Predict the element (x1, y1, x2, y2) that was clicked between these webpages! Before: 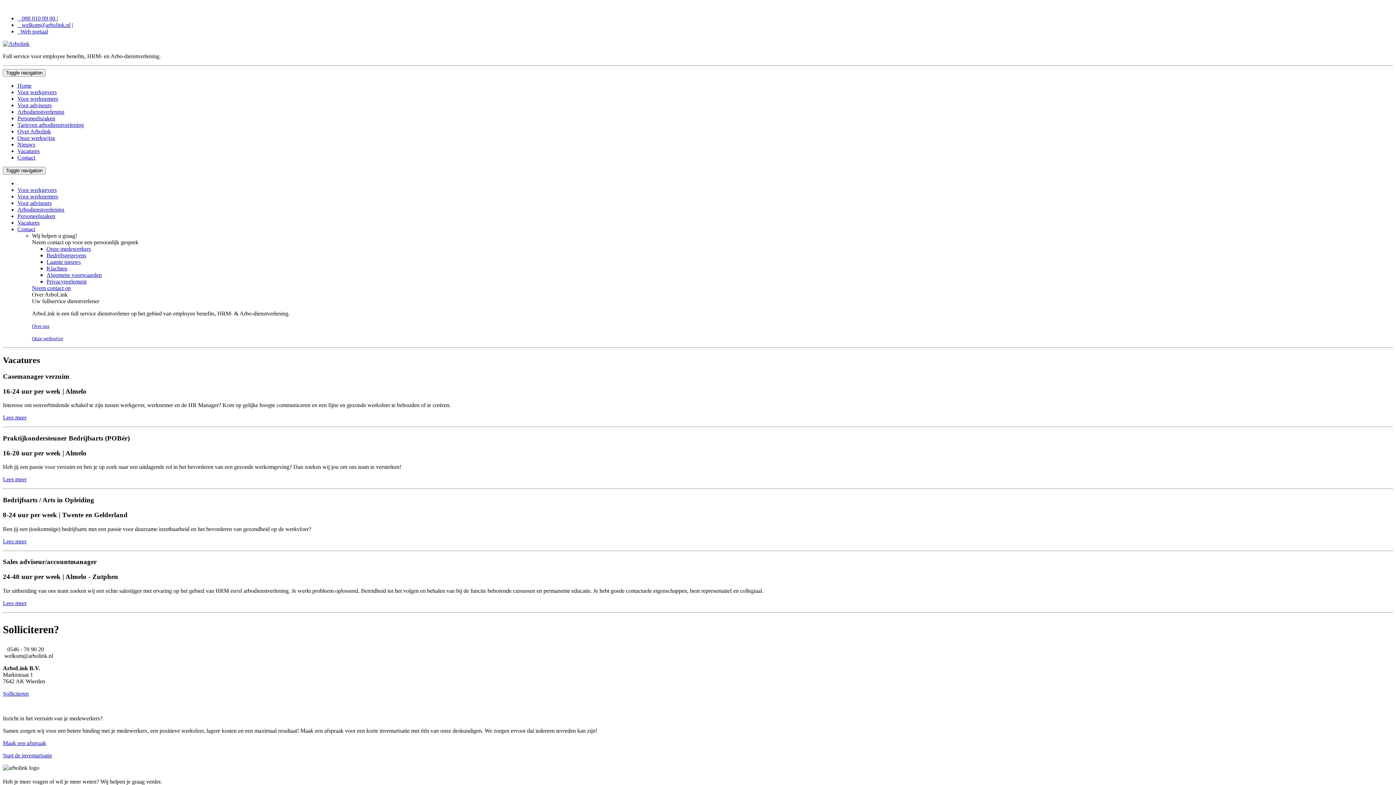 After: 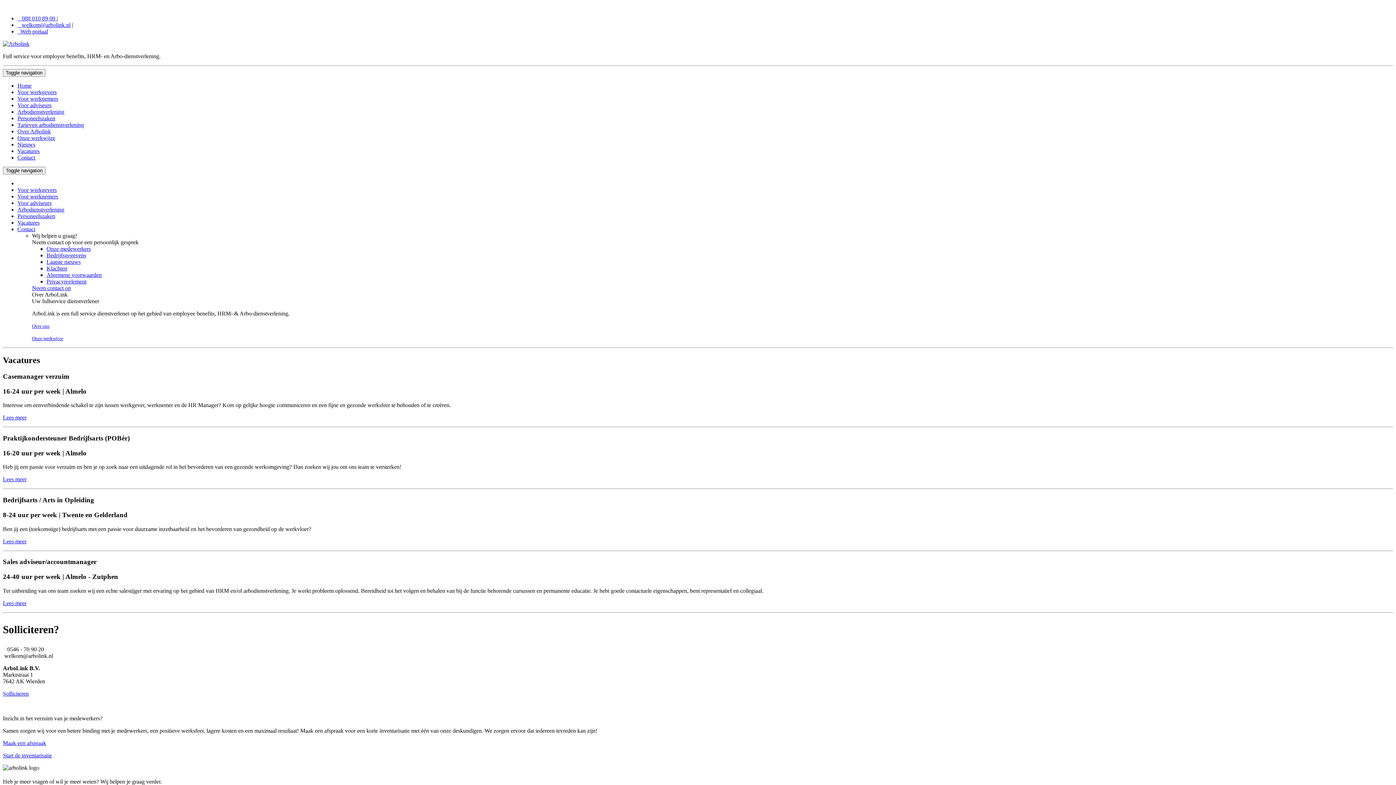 Action: bbox: (17, 15, 56, 21) label:    088 010 89 00 